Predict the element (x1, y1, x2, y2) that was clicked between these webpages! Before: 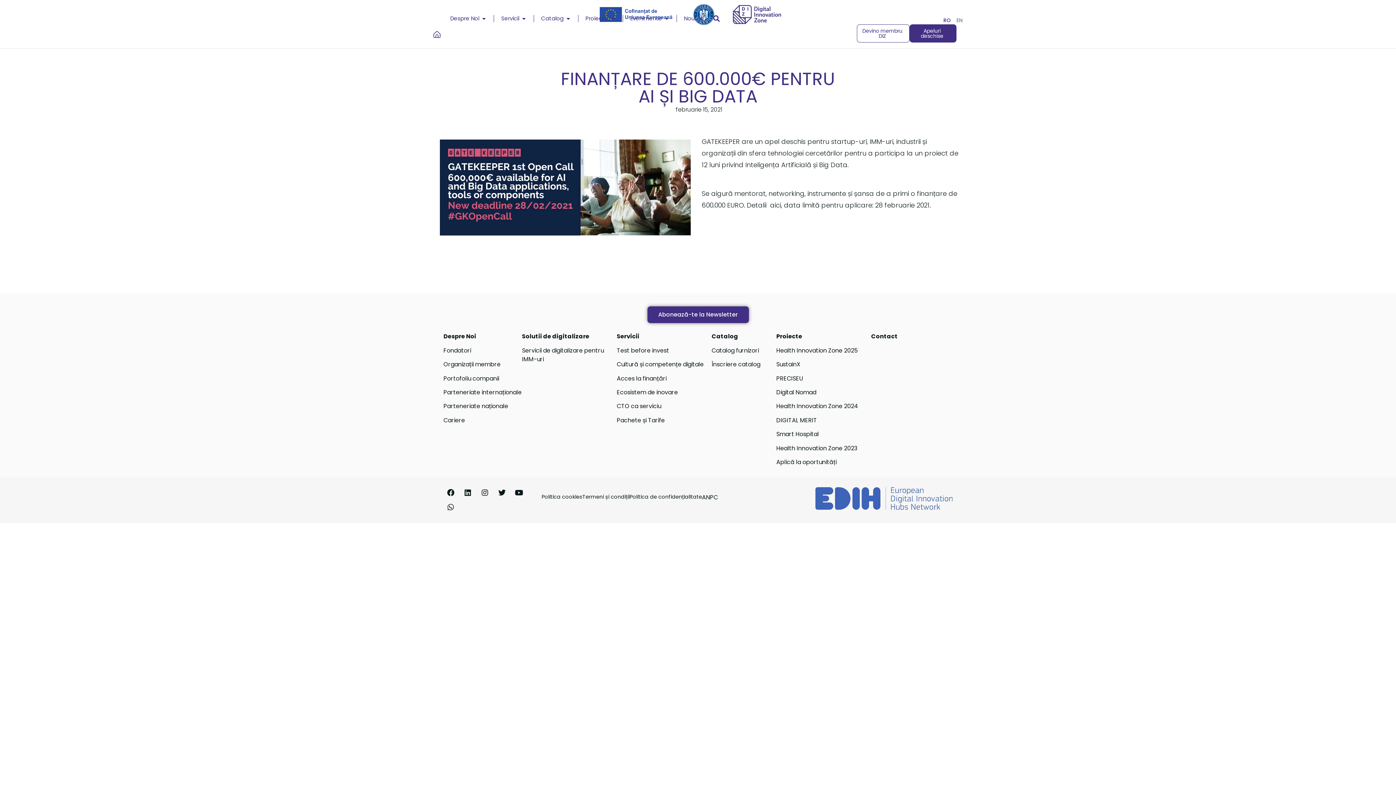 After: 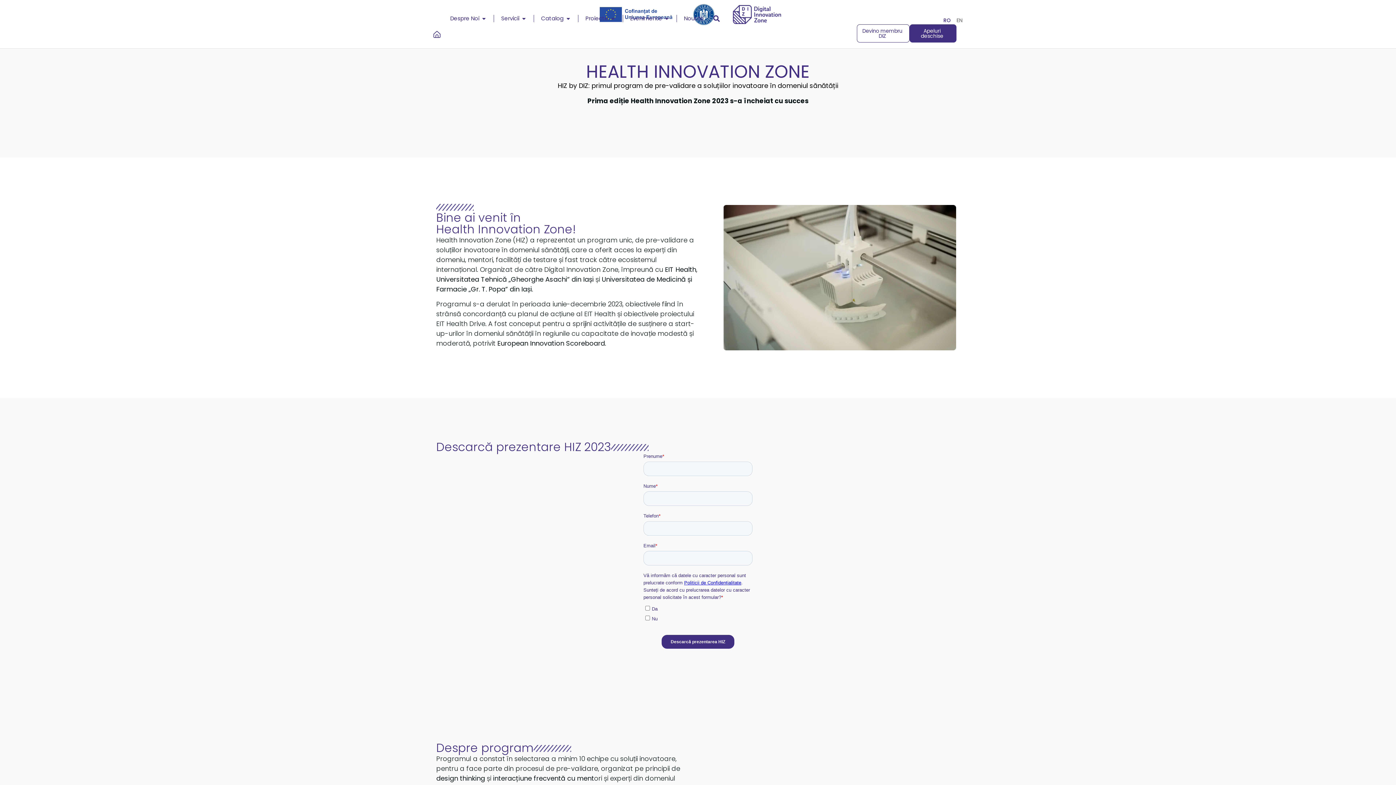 Action: bbox: (776, 444, 857, 452) label: Health Innovation Zone 2023